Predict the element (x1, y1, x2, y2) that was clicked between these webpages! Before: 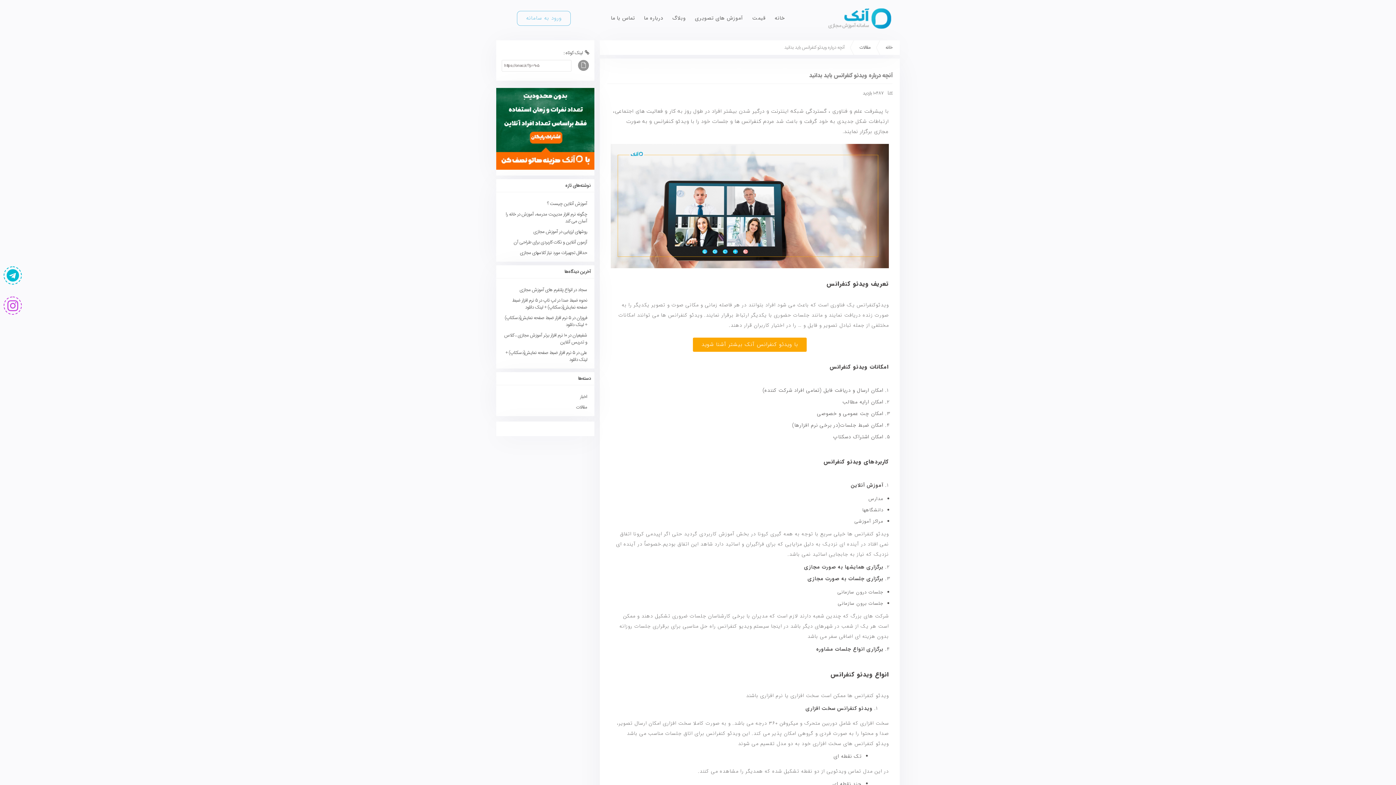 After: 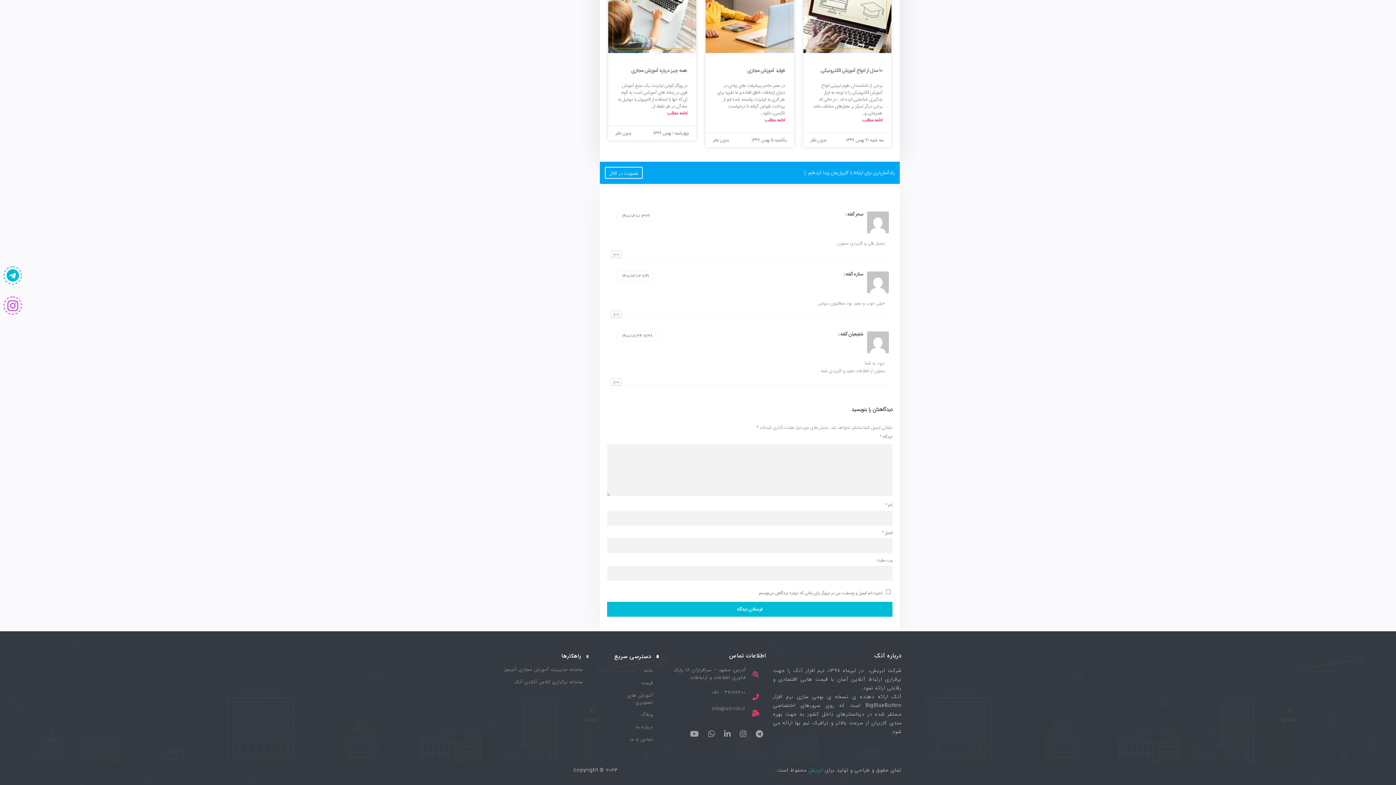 Action: label: ۱۰ نرم افزار برتر آموزش مجازی ، کلاس و تدریس آنلاین bbox: (504, 331, 587, 346)